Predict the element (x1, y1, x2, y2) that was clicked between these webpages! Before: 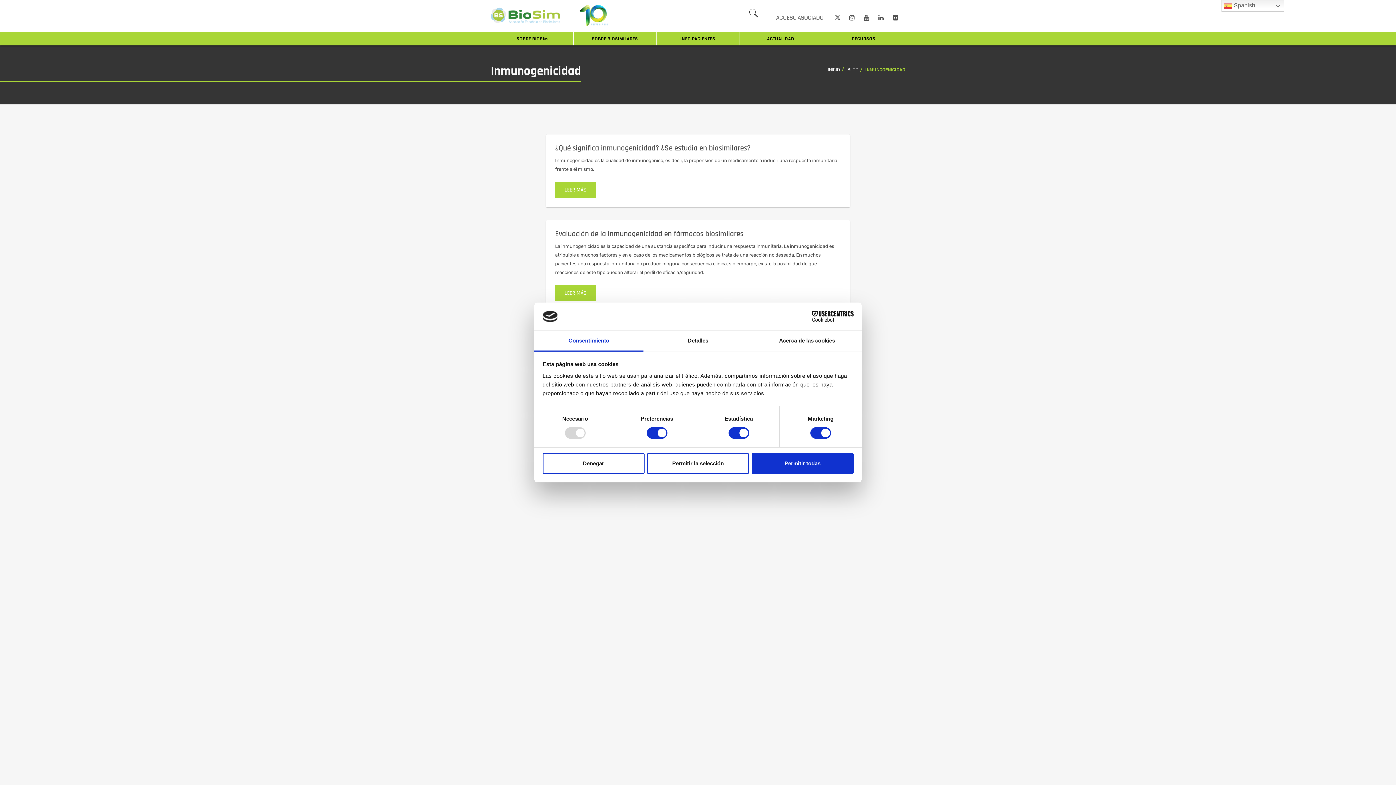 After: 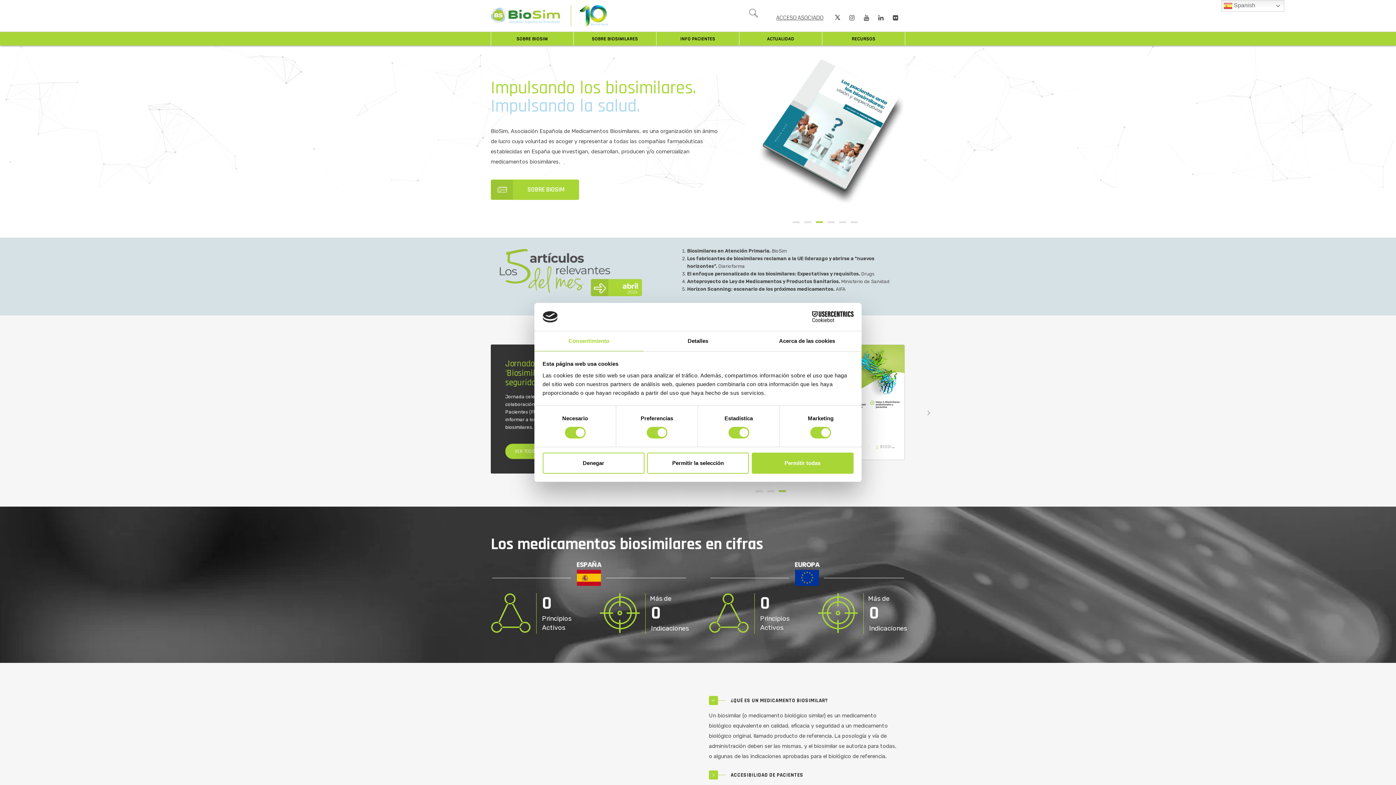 Action: bbox: (485, 0, 630, 31)